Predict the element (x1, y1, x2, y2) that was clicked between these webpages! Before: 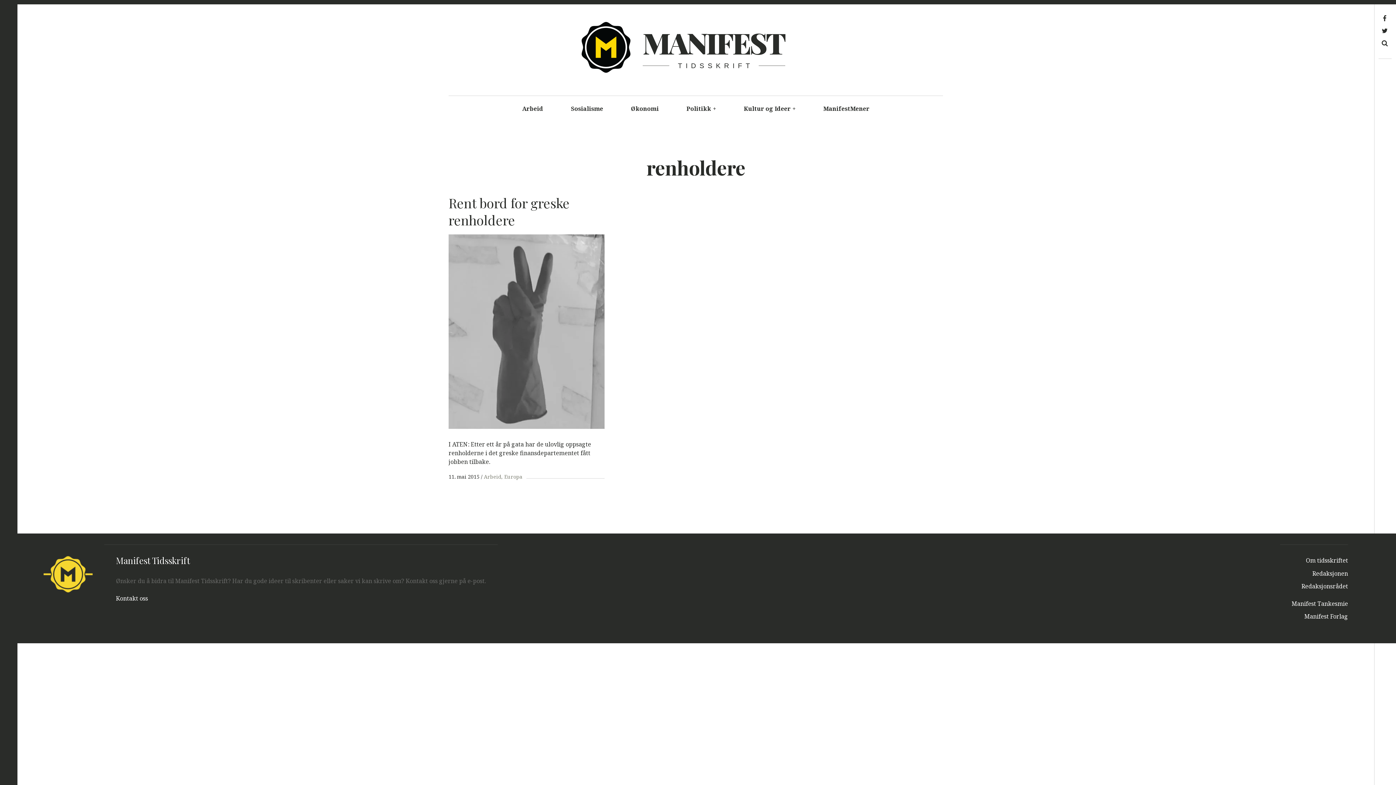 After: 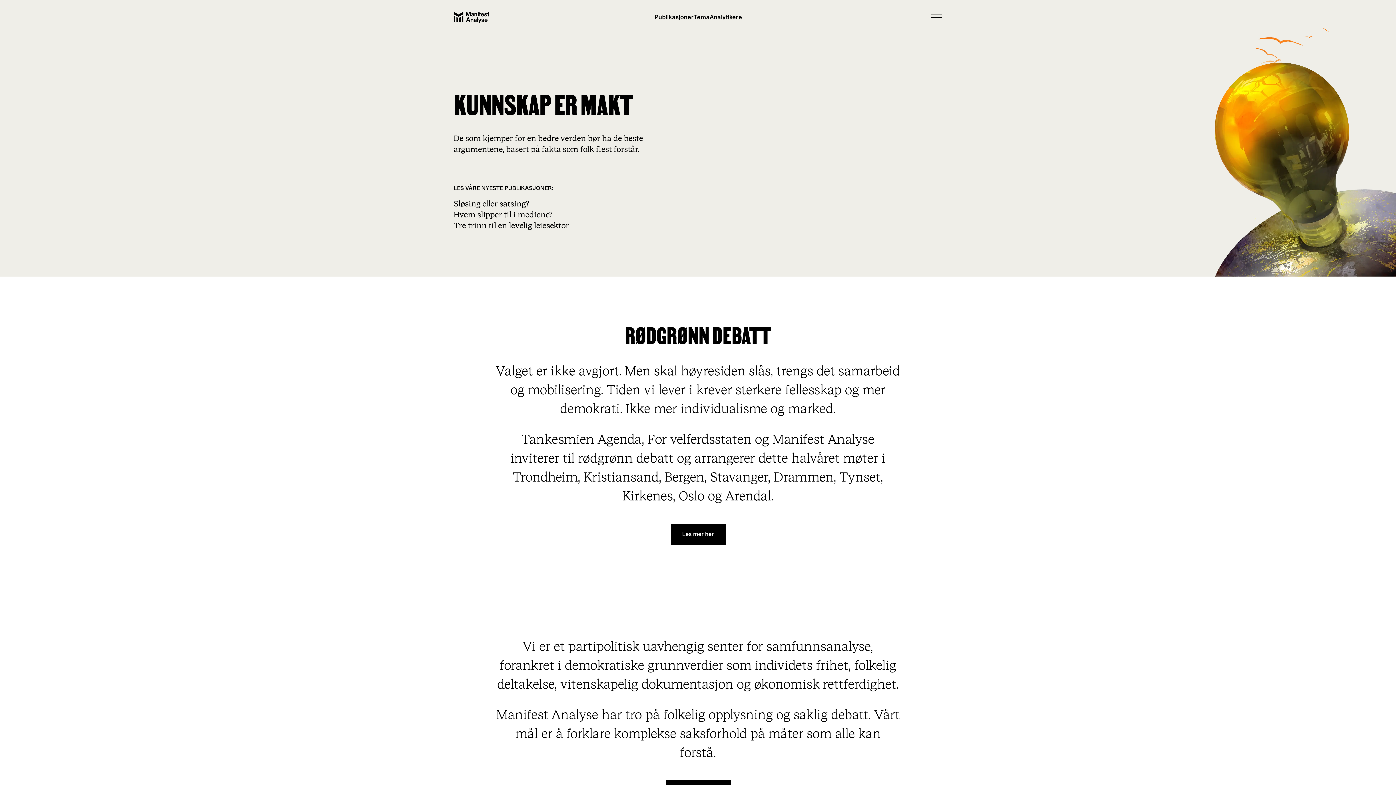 Action: label: Manifest Tankesmie bbox: (1292, 599, 1348, 607)